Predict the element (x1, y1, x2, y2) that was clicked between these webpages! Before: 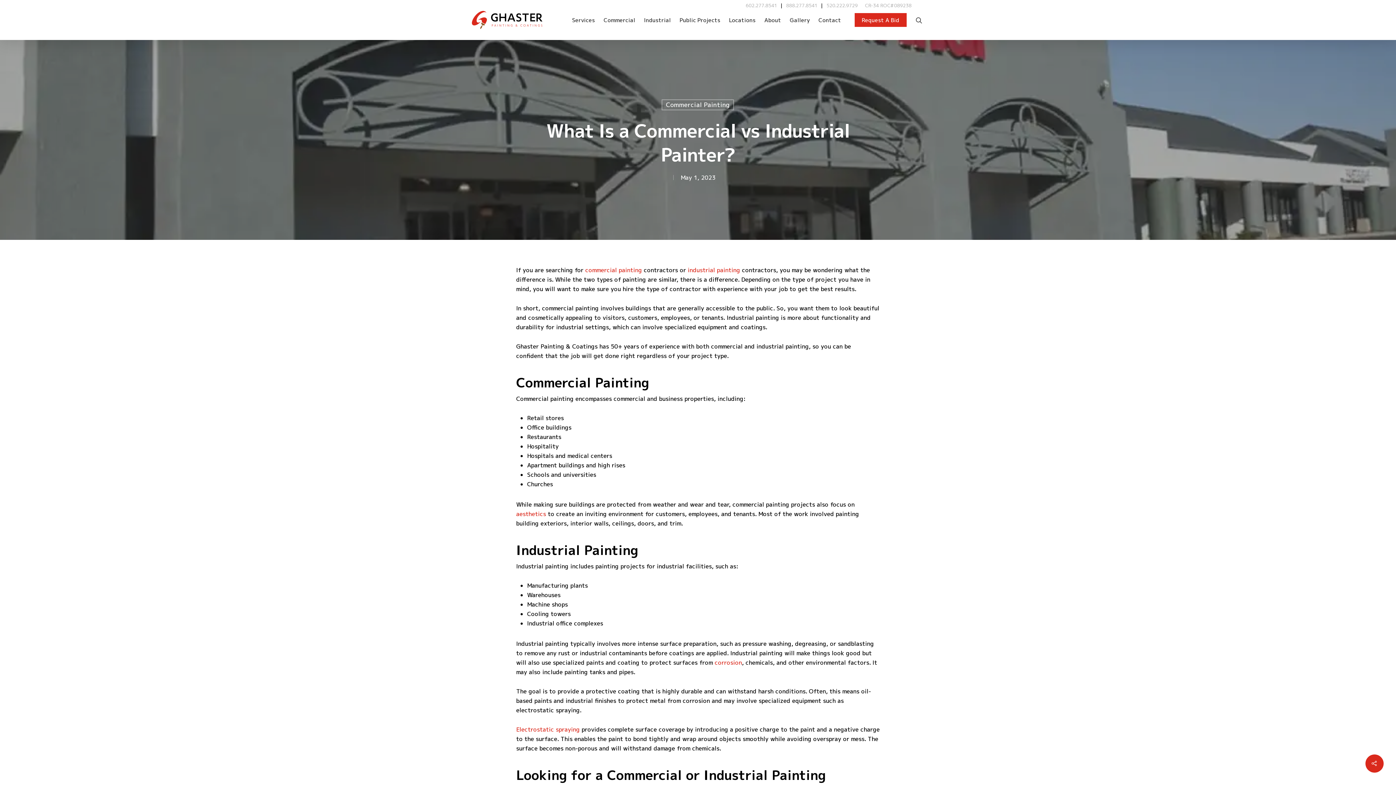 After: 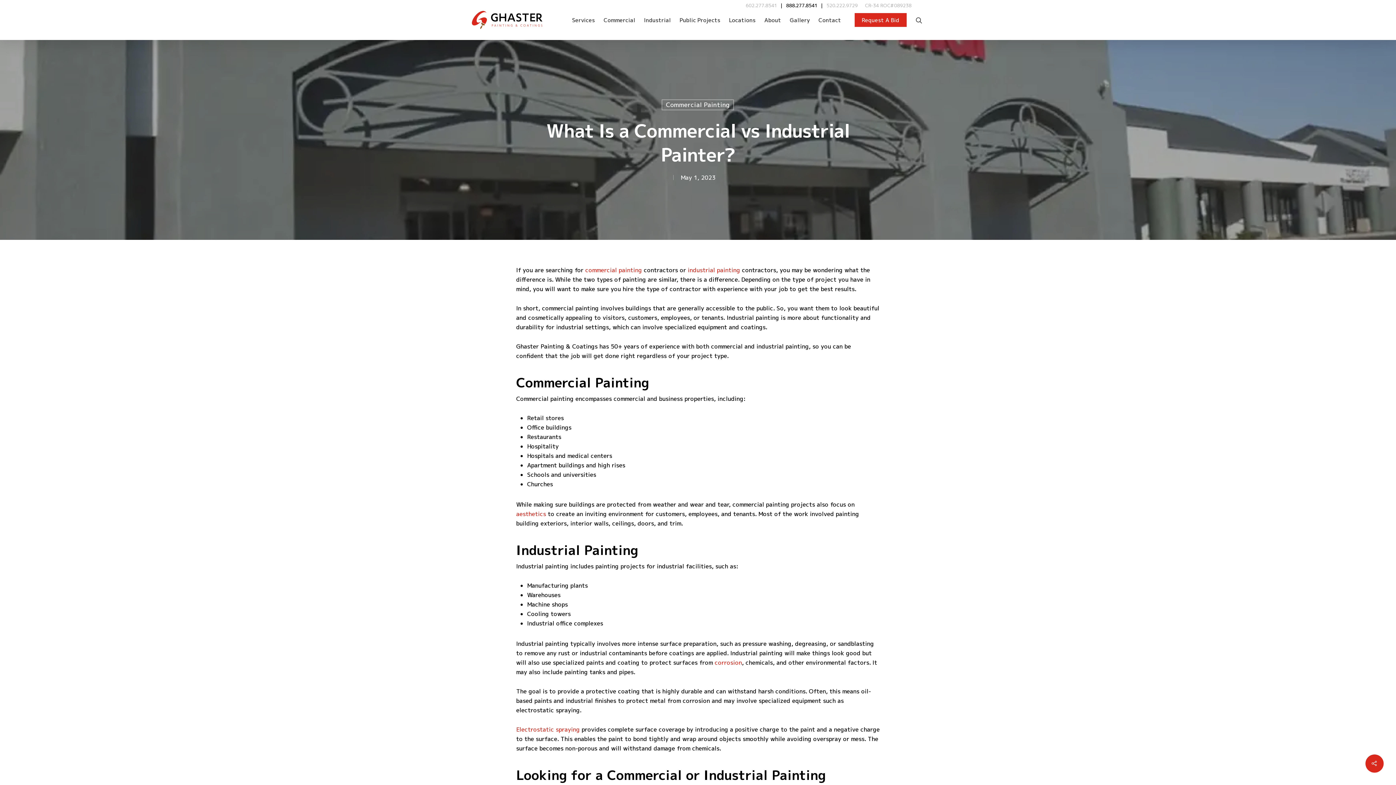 Action: label: 888.277.8541 bbox: (782, 5, 821, 5)